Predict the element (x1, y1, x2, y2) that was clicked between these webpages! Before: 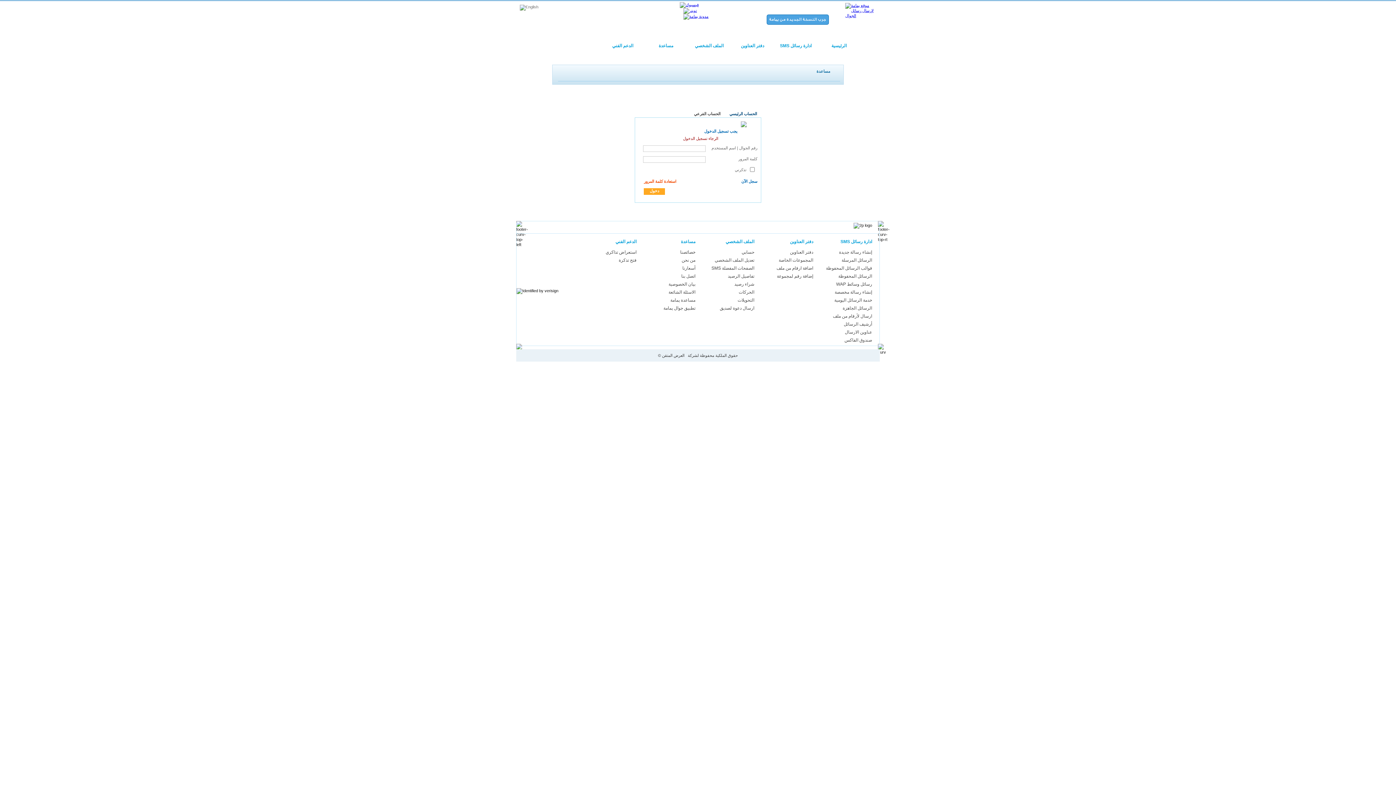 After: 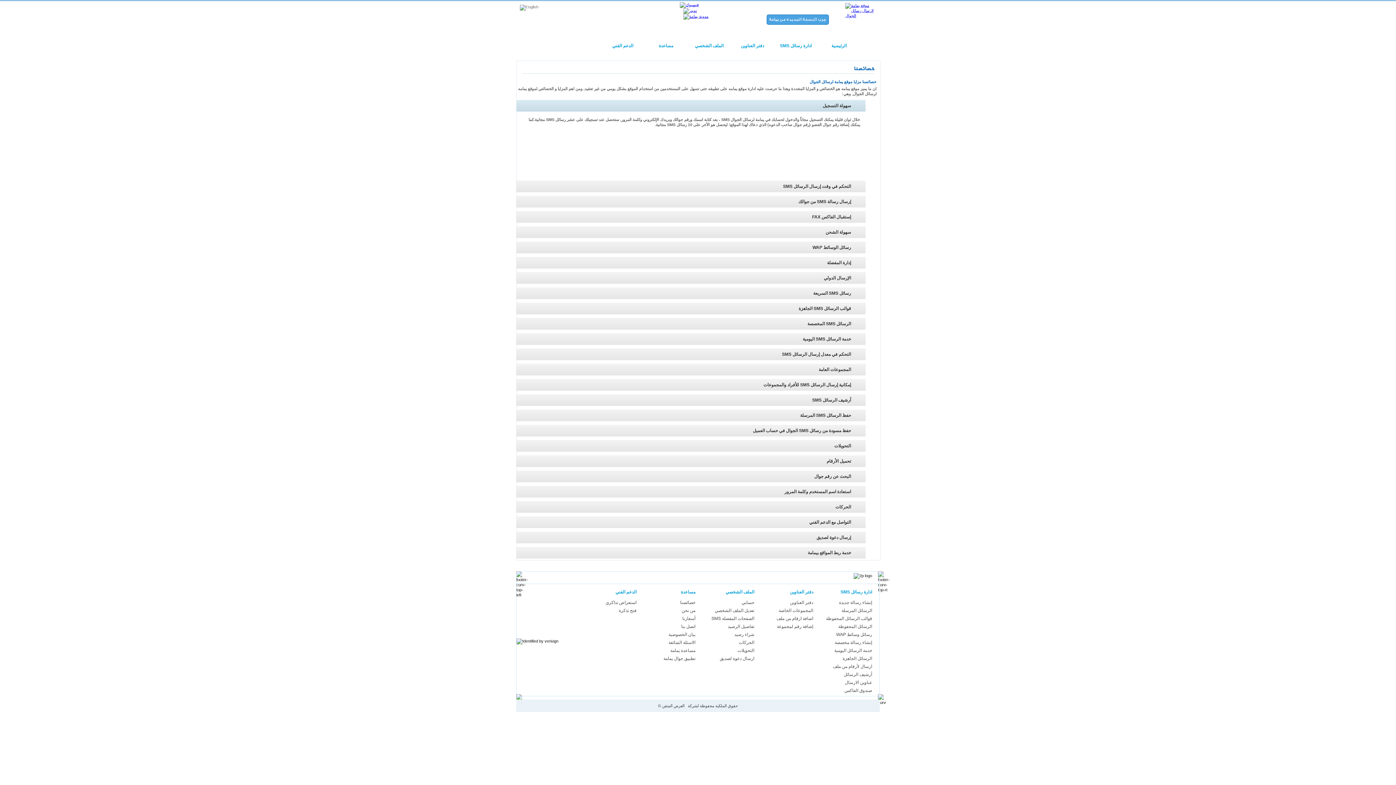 Action: bbox: (648, 41, 684, 50) label: مساعدة